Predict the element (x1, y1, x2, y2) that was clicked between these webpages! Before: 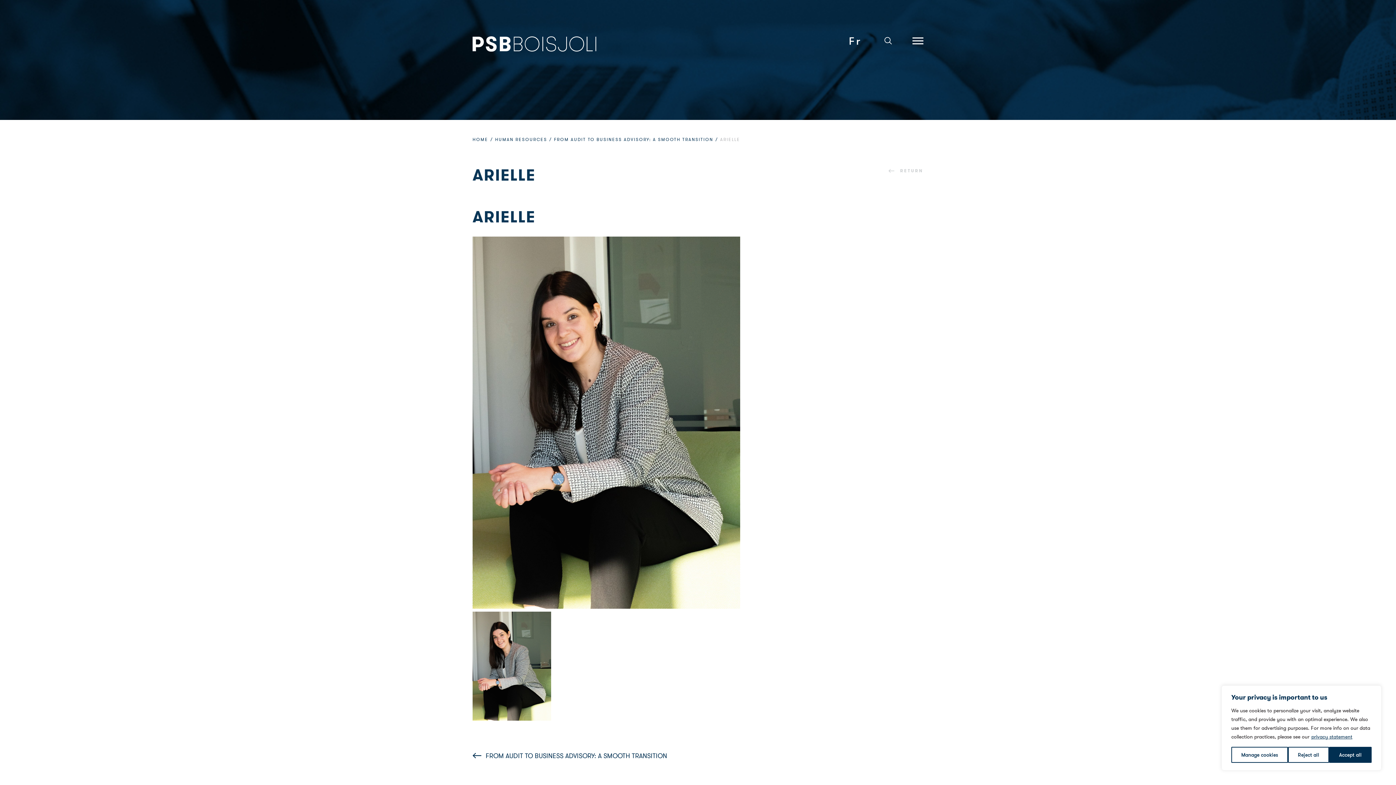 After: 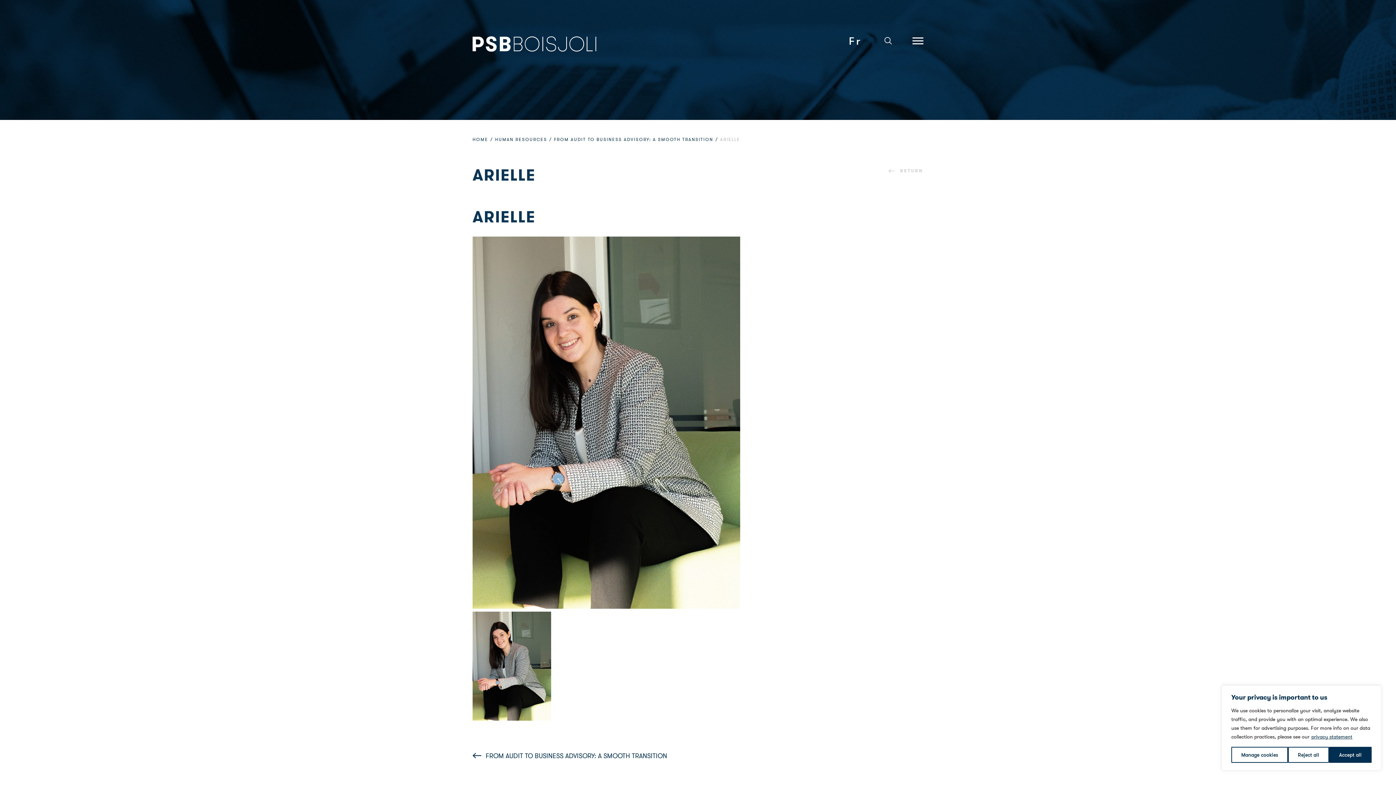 Action: label: privacy statement bbox: (1311, 733, 1353, 741)